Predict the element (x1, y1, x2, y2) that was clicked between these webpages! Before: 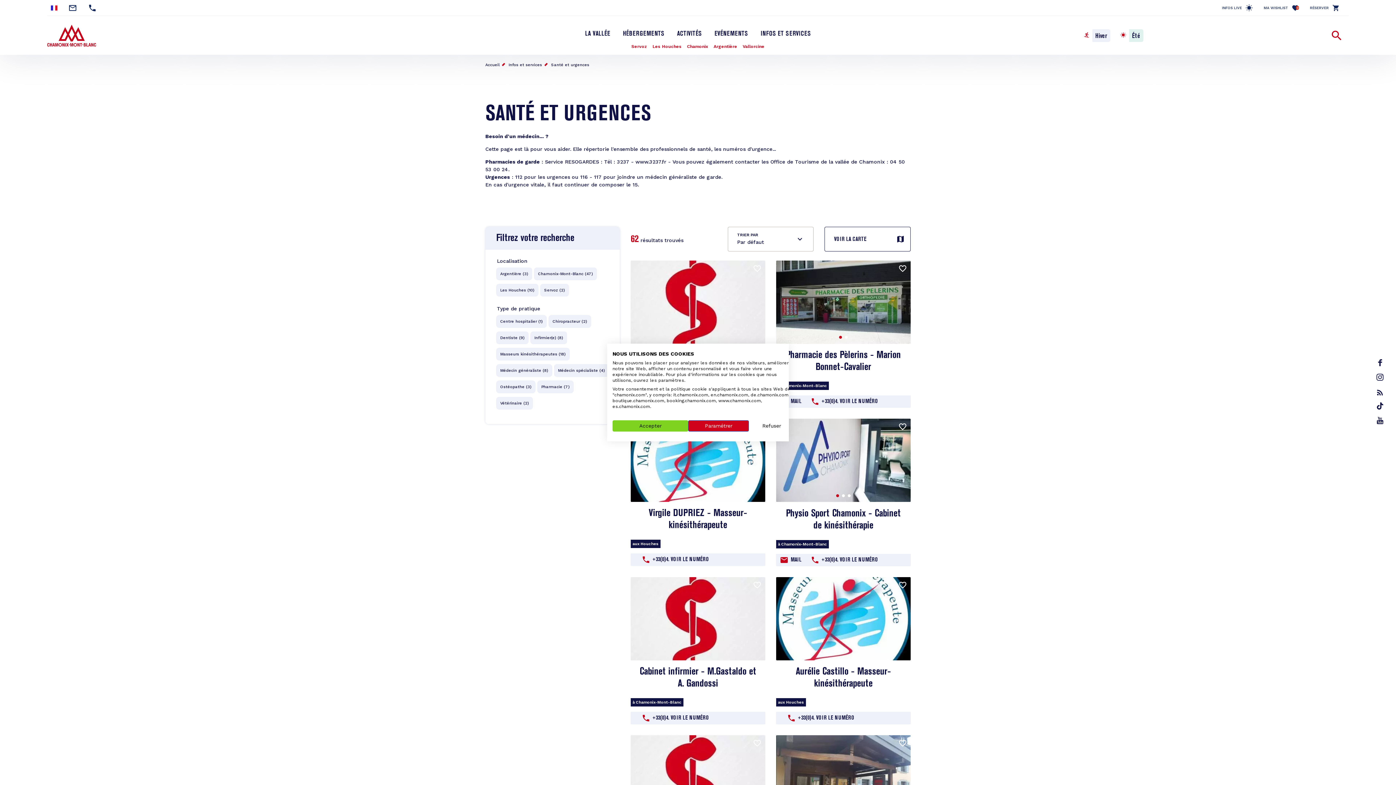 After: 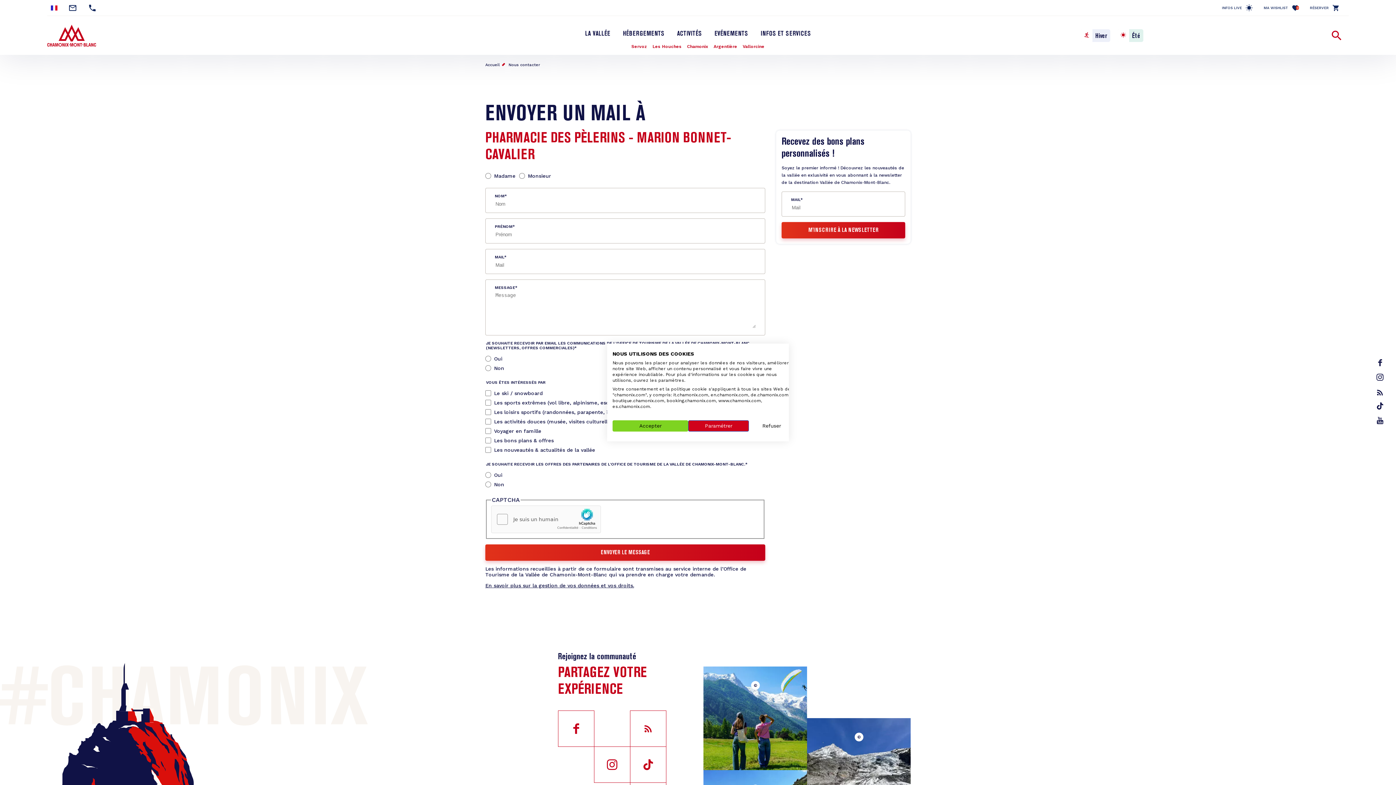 Action: label: MAIL bbox: (780, 397, 801, 406)